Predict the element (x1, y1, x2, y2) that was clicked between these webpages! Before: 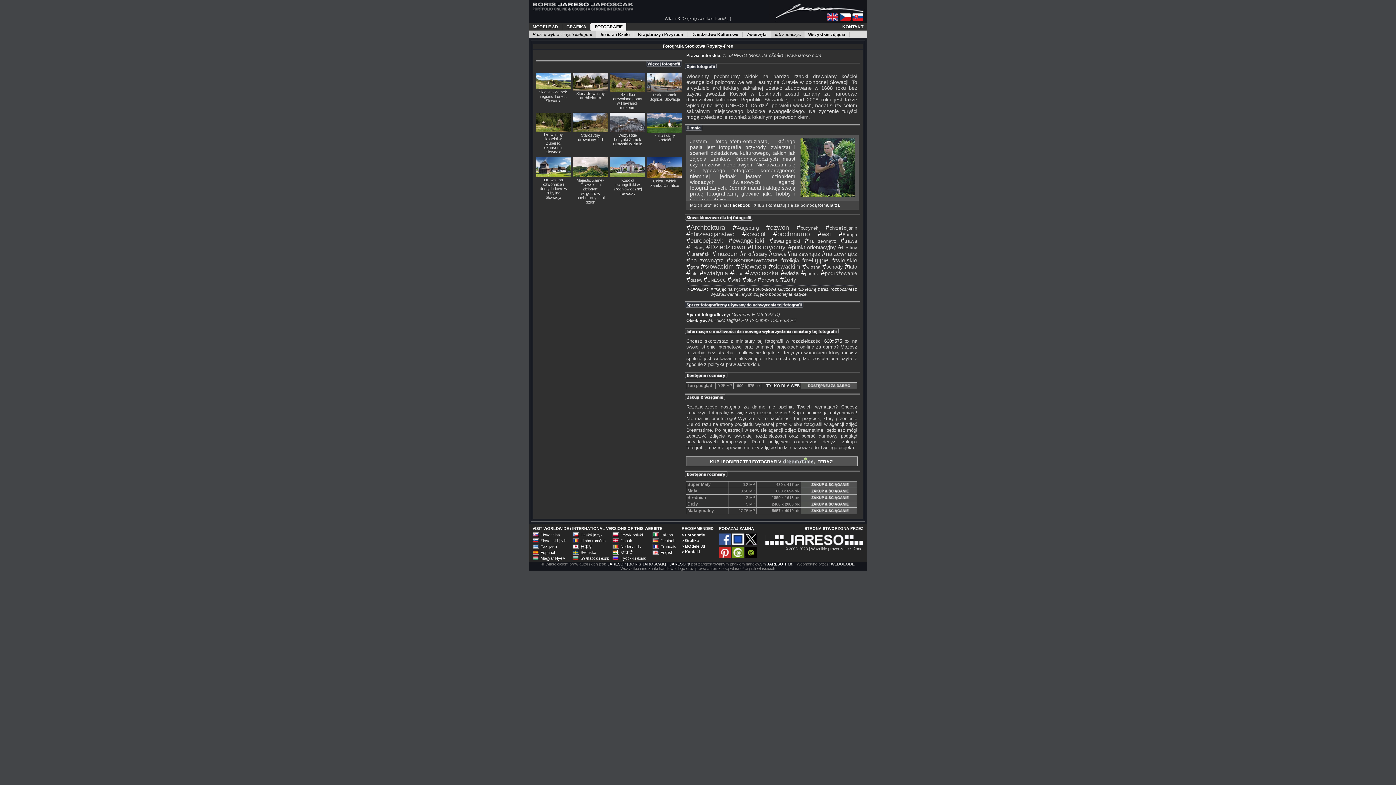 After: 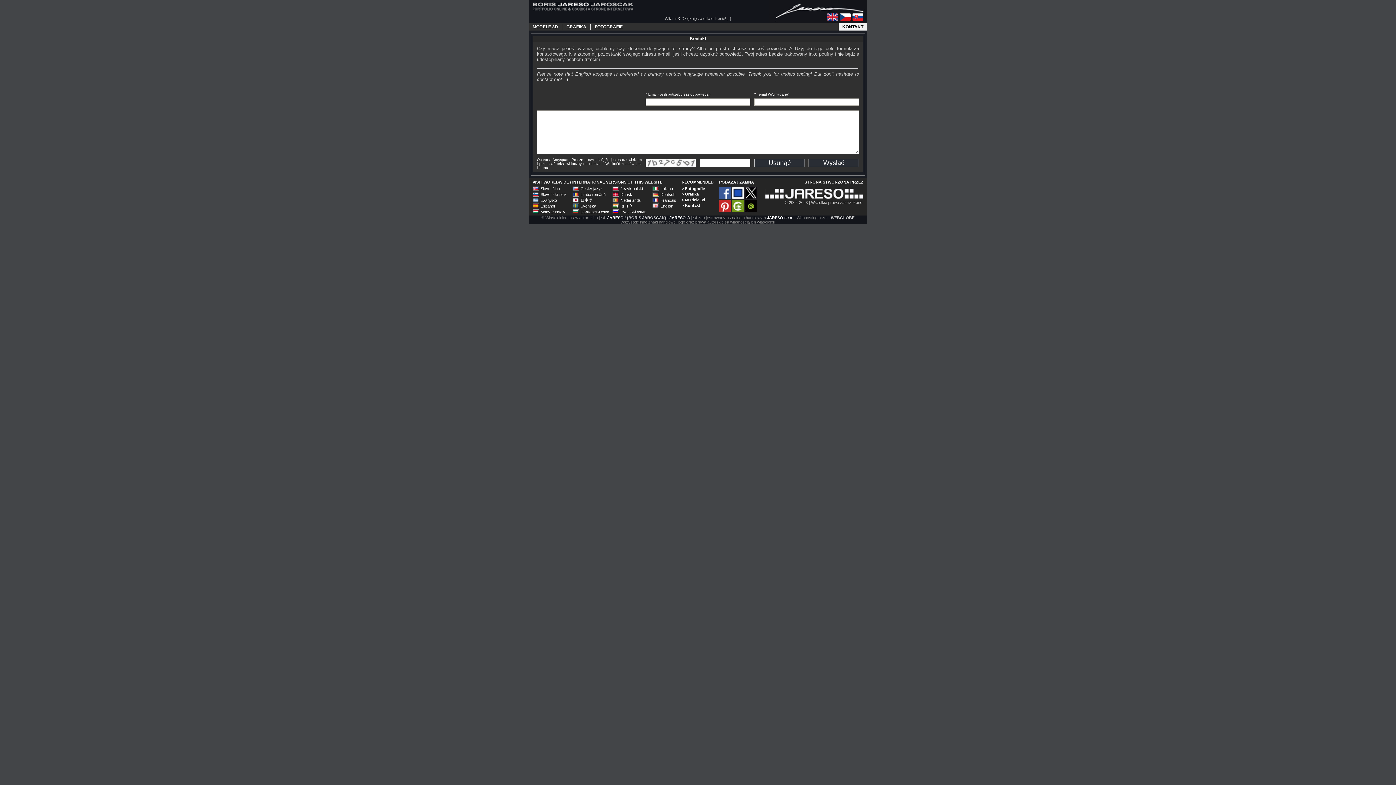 Action: bbox: (842, 24, 863, 29) label: KONTAKT